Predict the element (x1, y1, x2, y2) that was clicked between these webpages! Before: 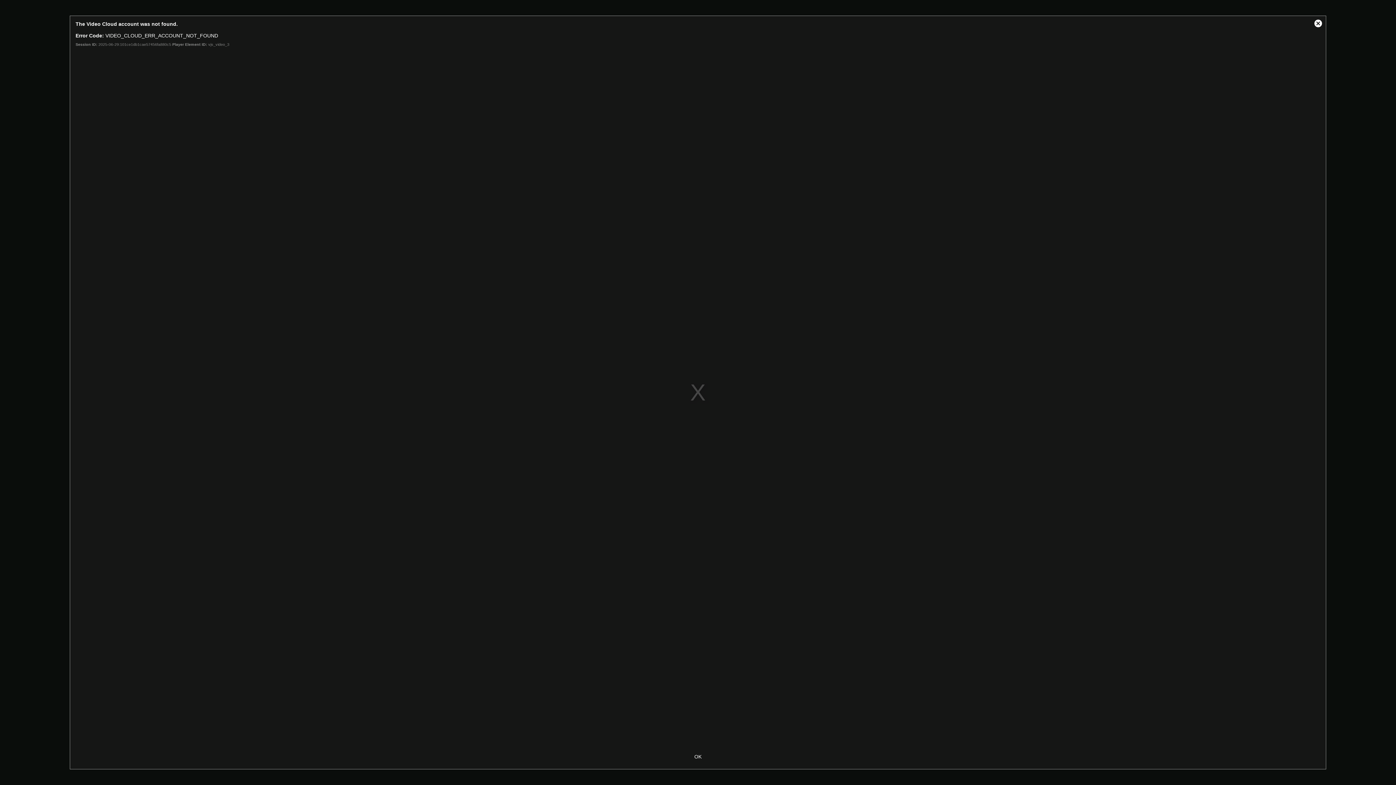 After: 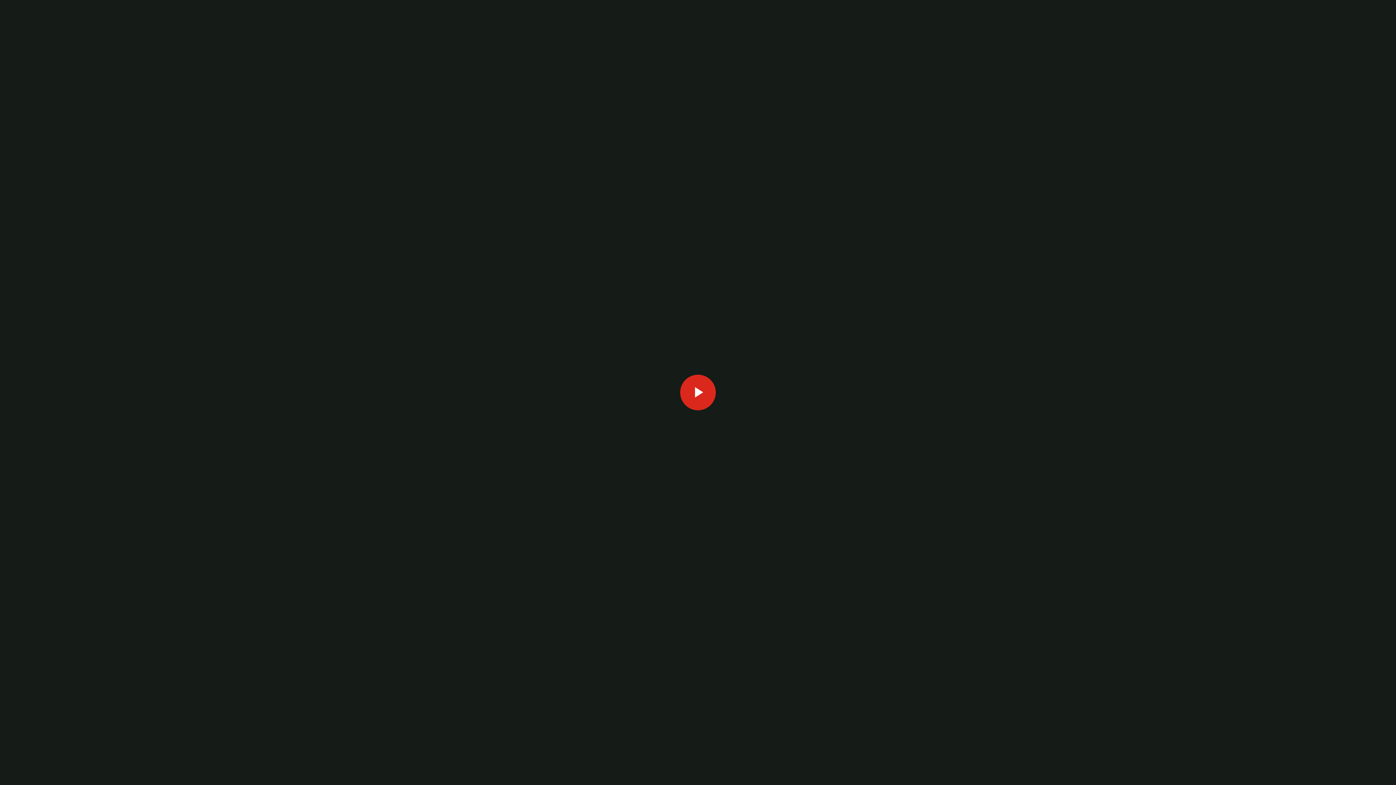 Action: label: OK bbox: (683, 750, 712, 763)